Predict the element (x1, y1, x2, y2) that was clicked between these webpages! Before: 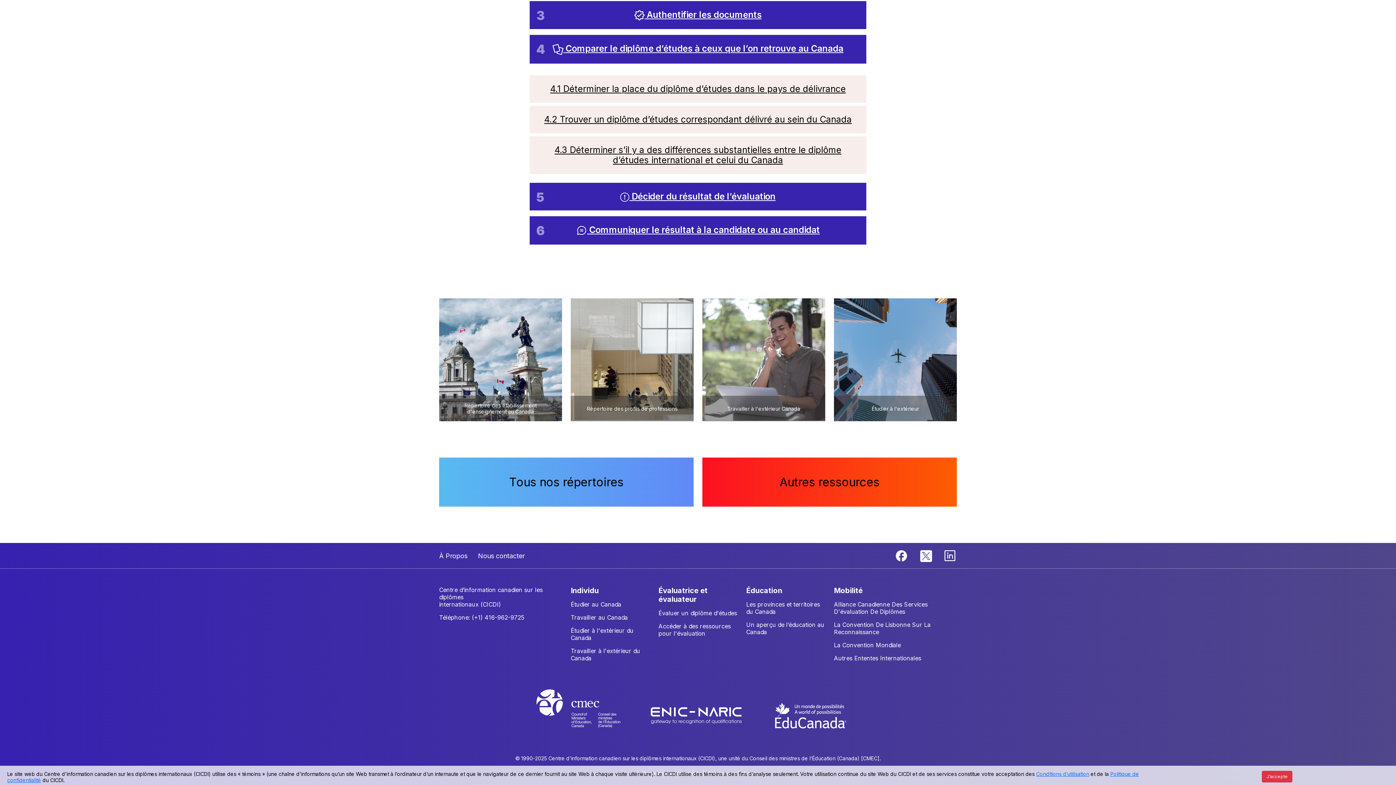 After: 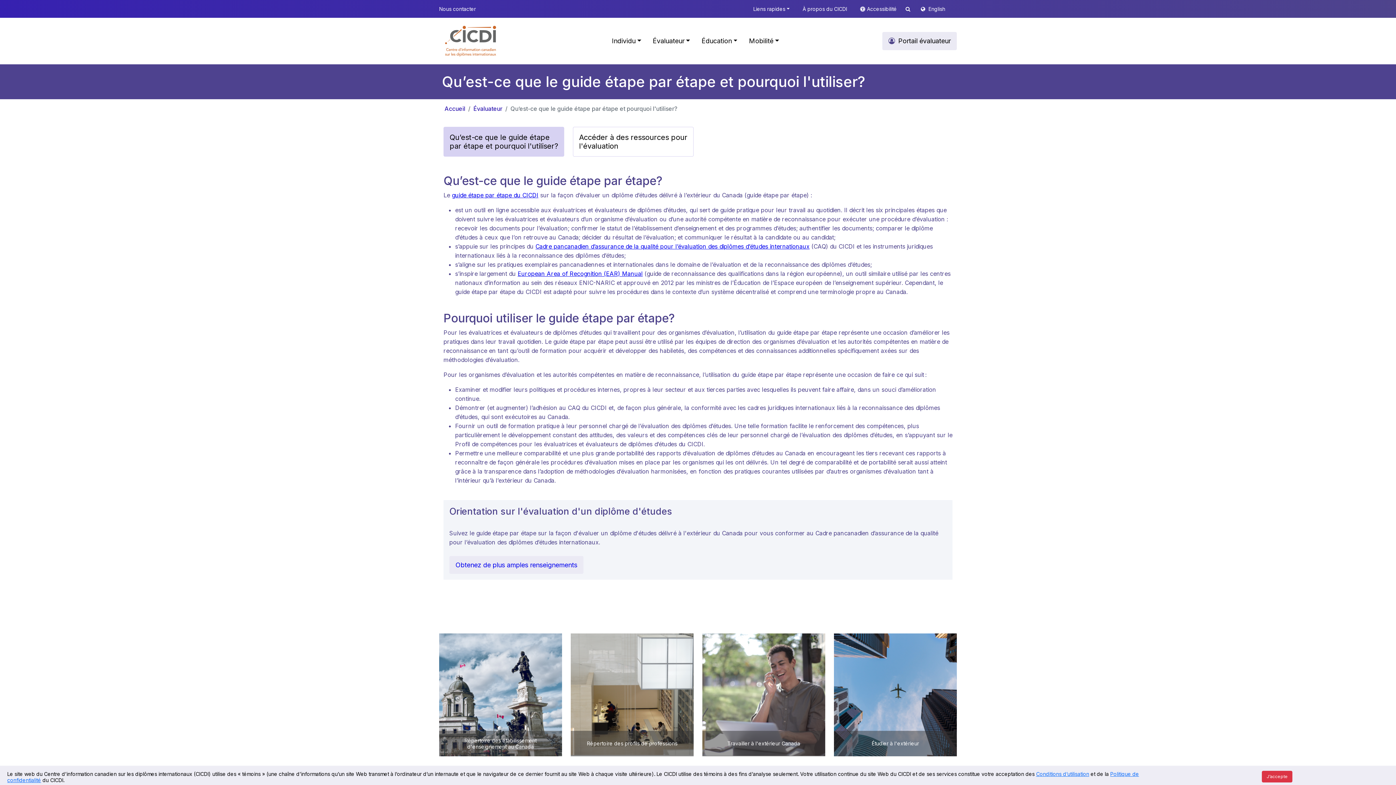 Action: label: Évaluer un diplôme d'études bbox: (658, 609, 737, 617)